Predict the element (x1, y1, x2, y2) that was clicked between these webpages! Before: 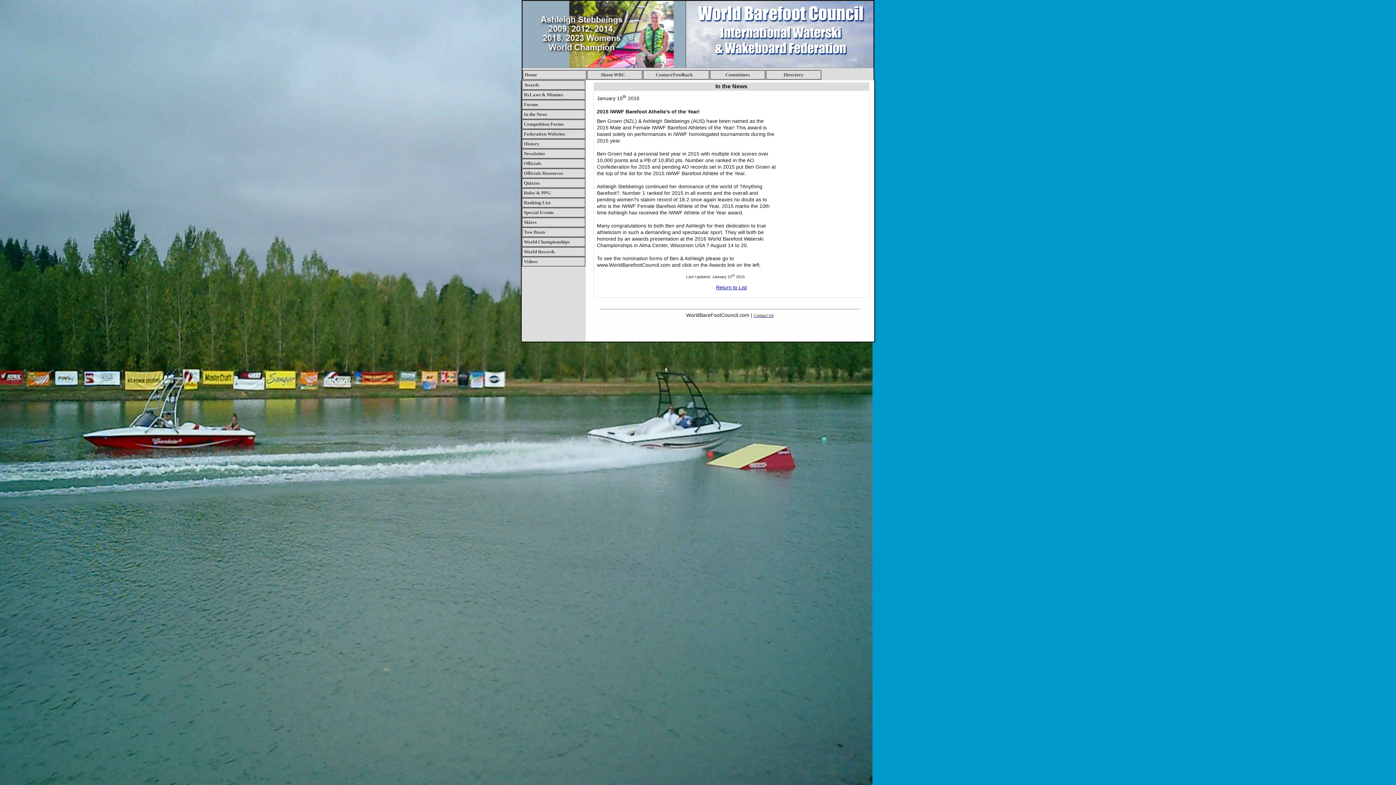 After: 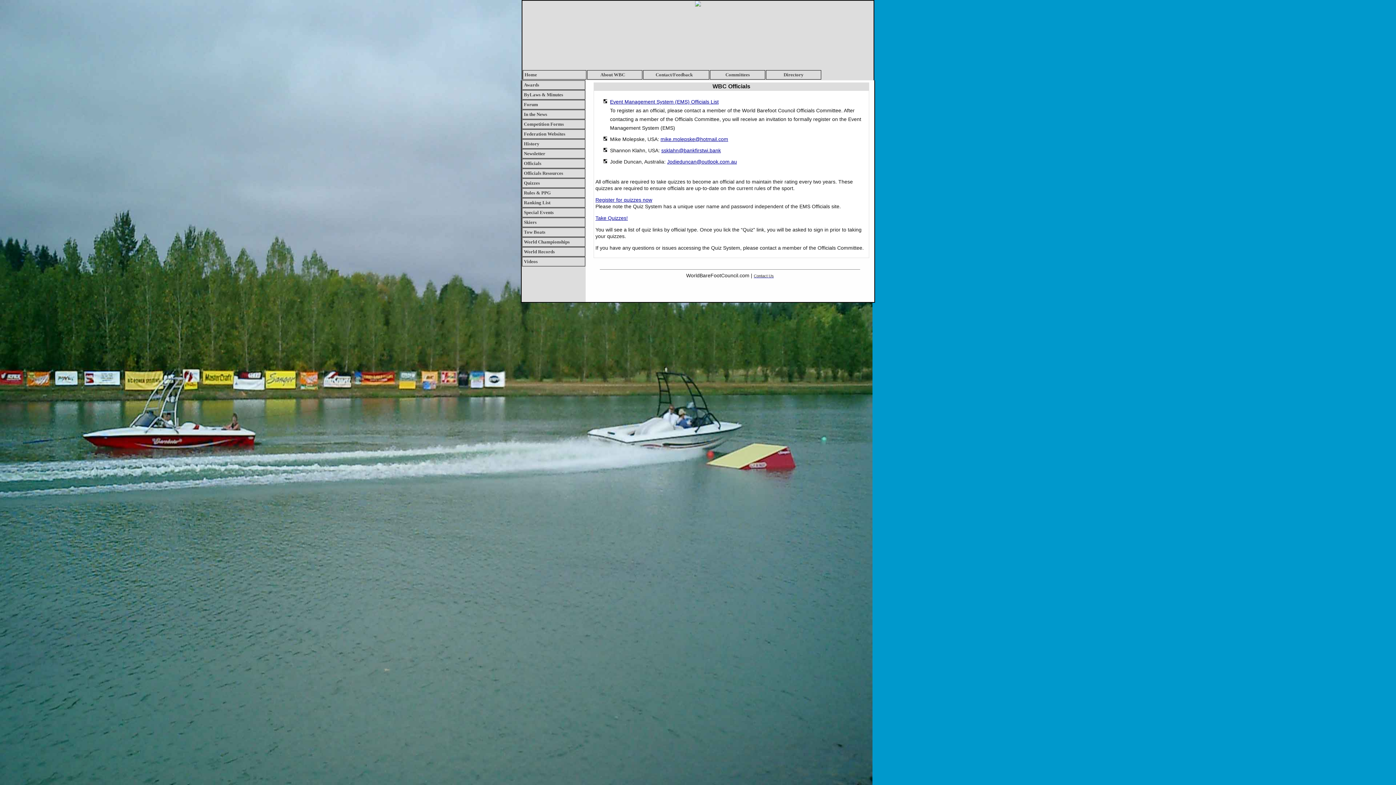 Action: bbox: (522, 159, 585, 168) label: Officials